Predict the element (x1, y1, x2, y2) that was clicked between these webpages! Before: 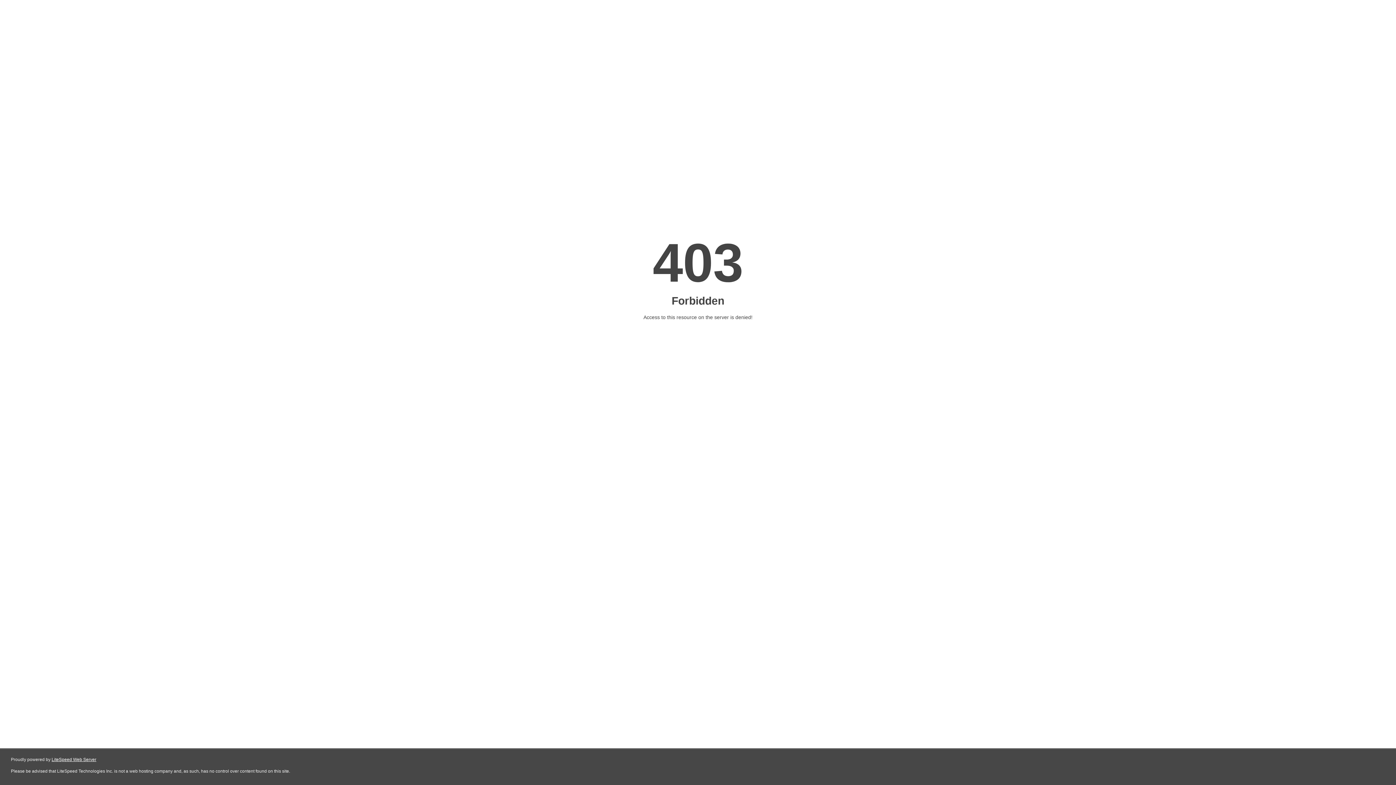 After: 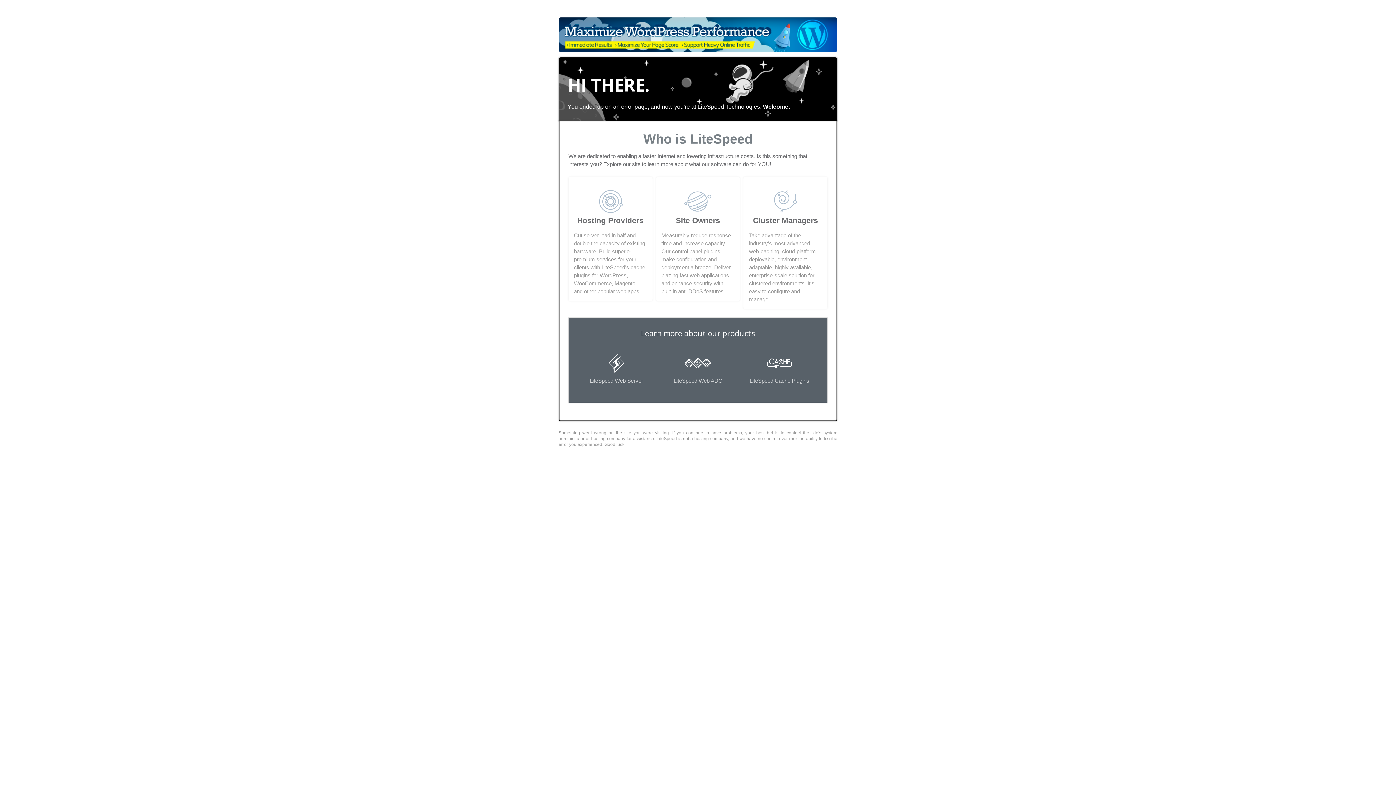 Action: label: LiteSpeed Web Server bbox: (51, 757, 96, 762)